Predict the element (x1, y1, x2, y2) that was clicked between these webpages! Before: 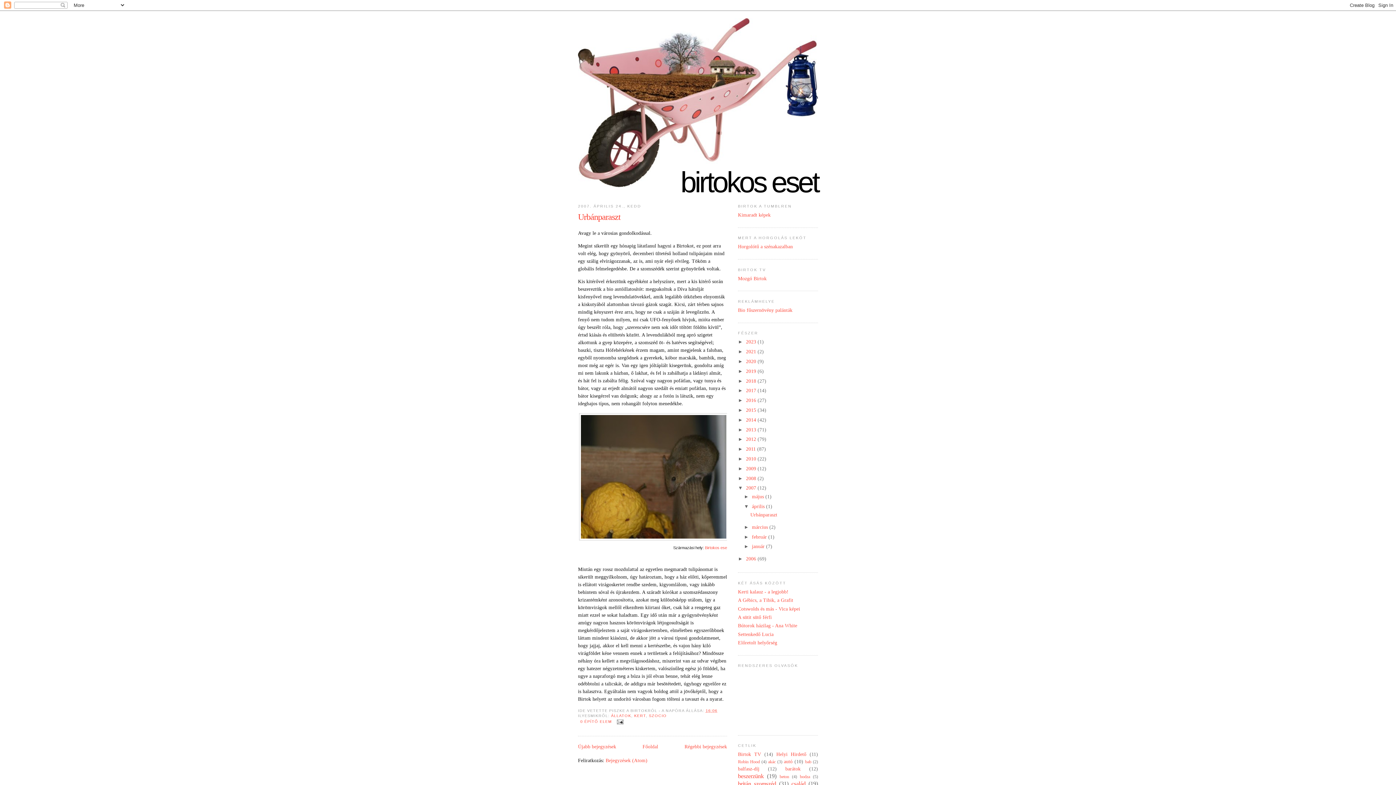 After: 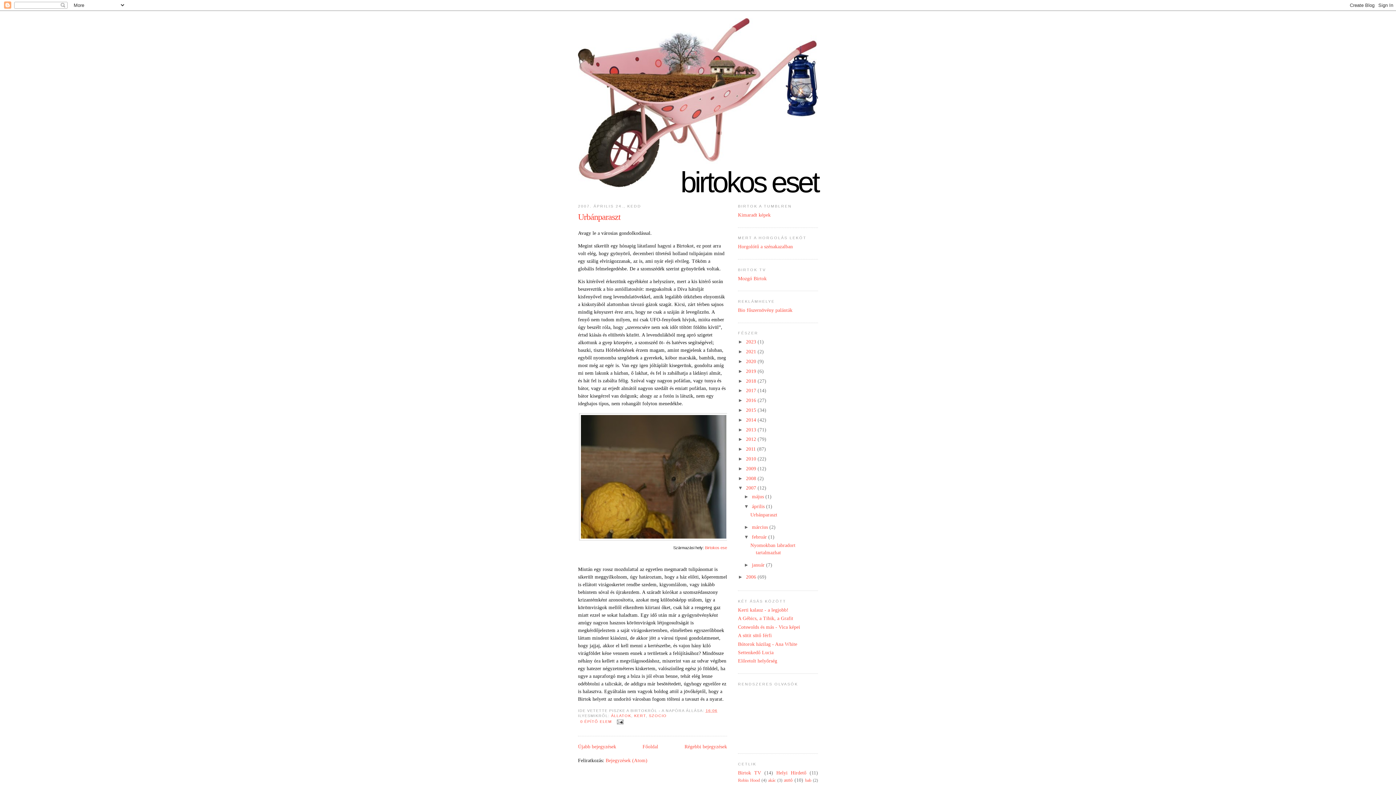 Action: label: ►   bbox: (744, 534, 752, 539)